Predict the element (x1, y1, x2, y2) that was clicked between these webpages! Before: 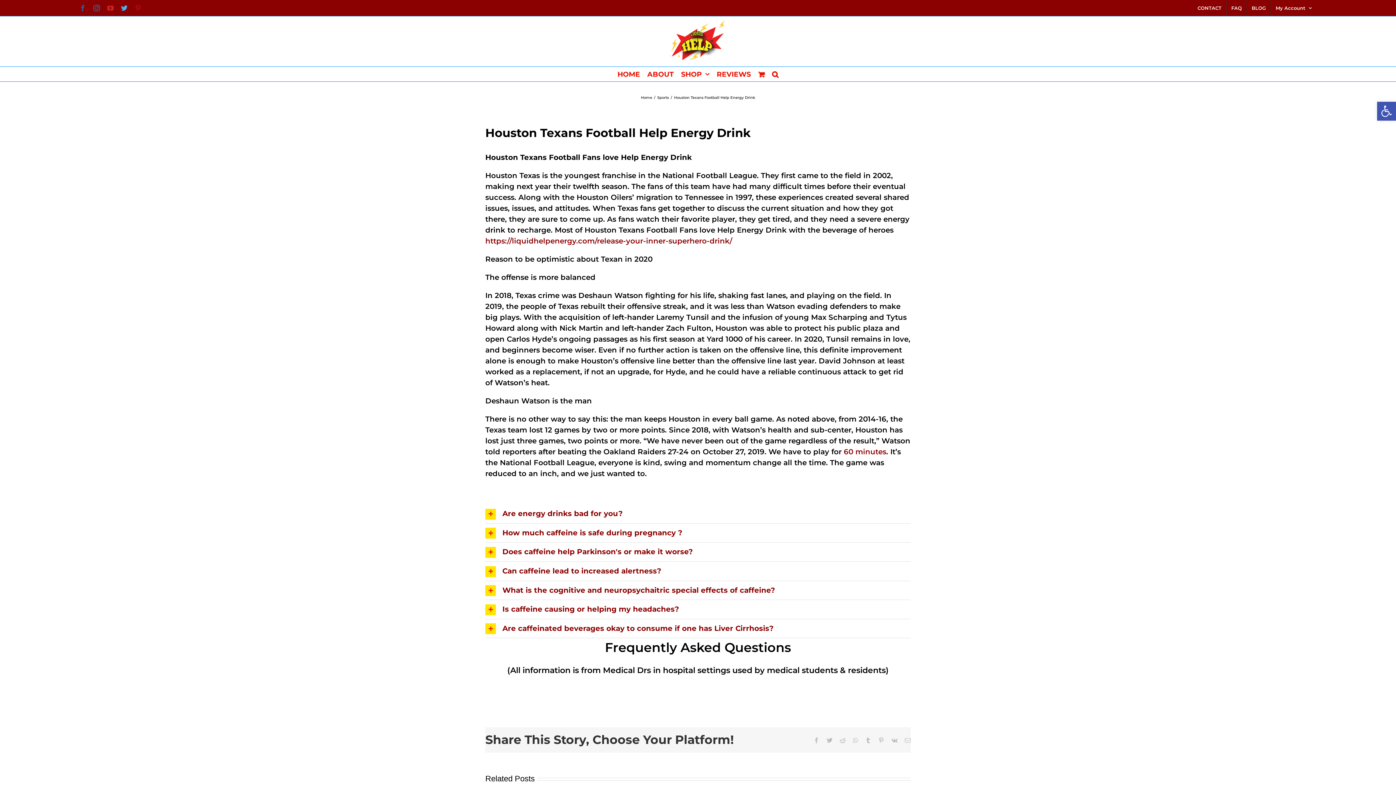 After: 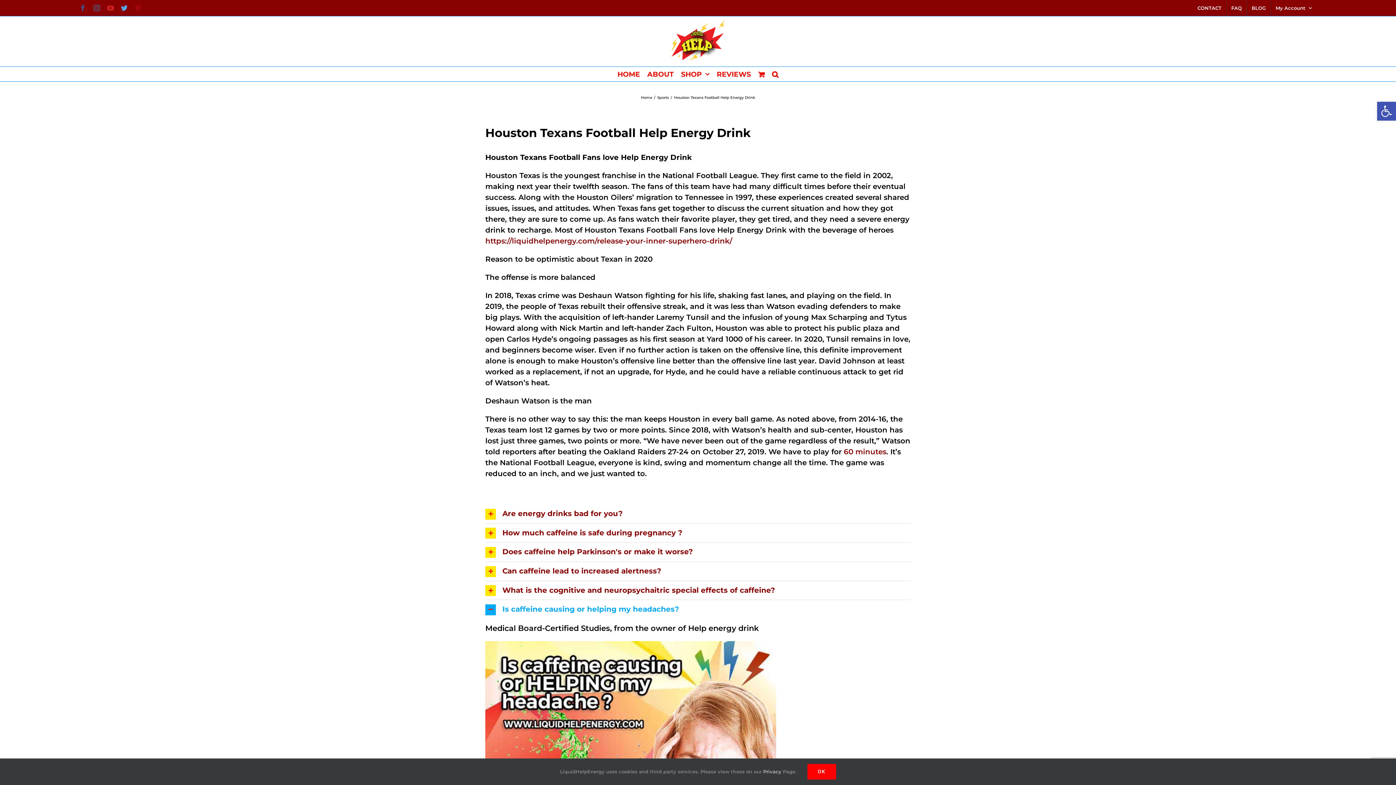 Action: label: Is caffeine causing or helping my headaches? bbox: (485, 600, 910, 619)